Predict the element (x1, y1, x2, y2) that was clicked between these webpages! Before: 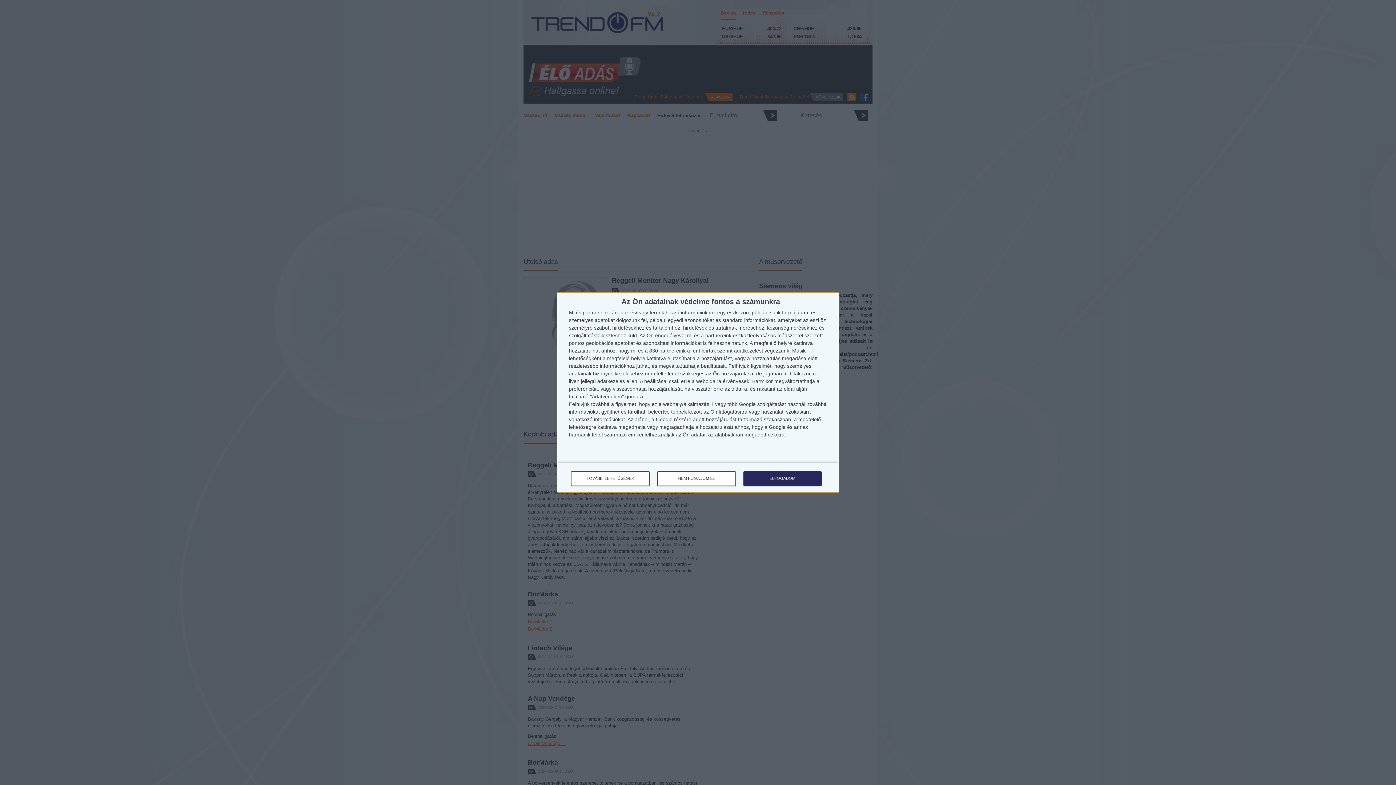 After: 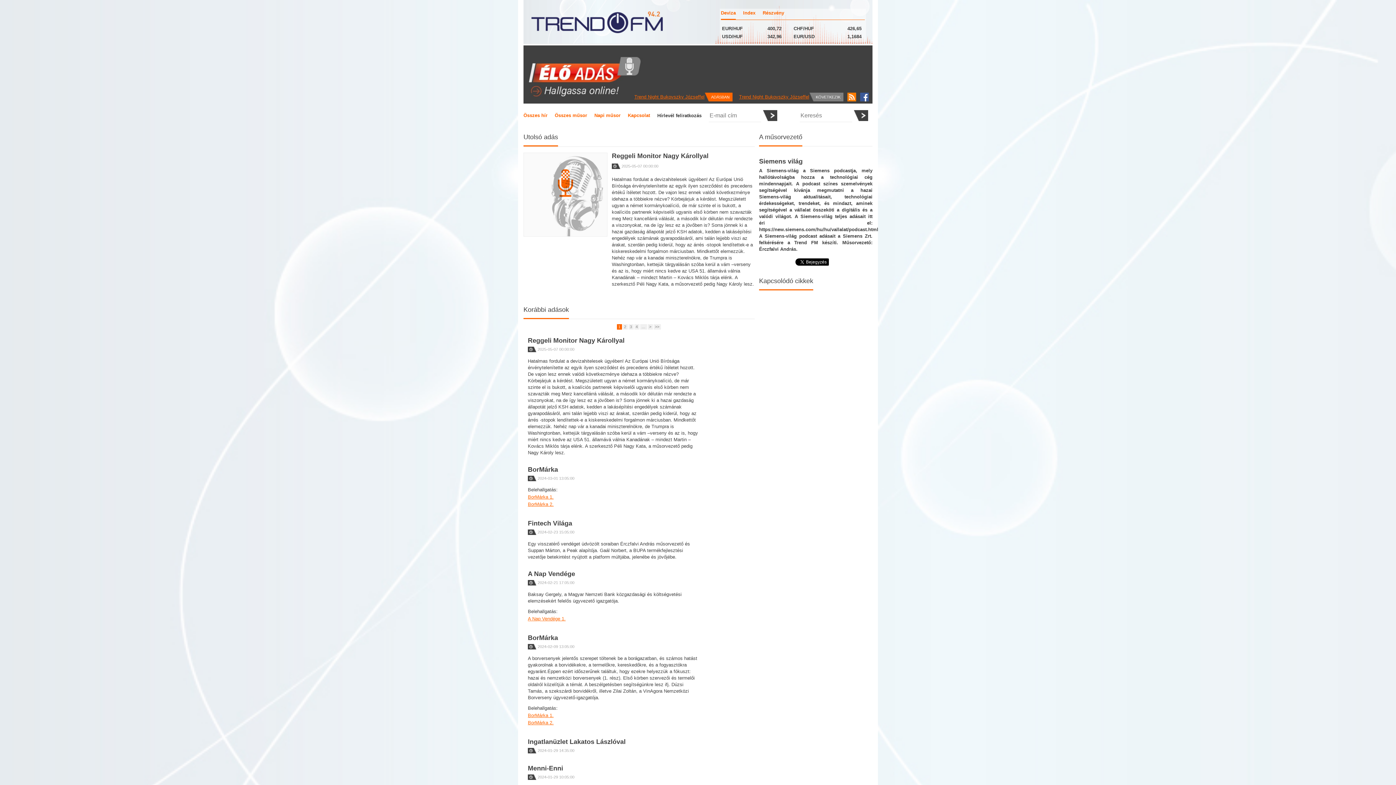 Action: label: ELFOGADOM bbox: (743, 471, 821, 486)